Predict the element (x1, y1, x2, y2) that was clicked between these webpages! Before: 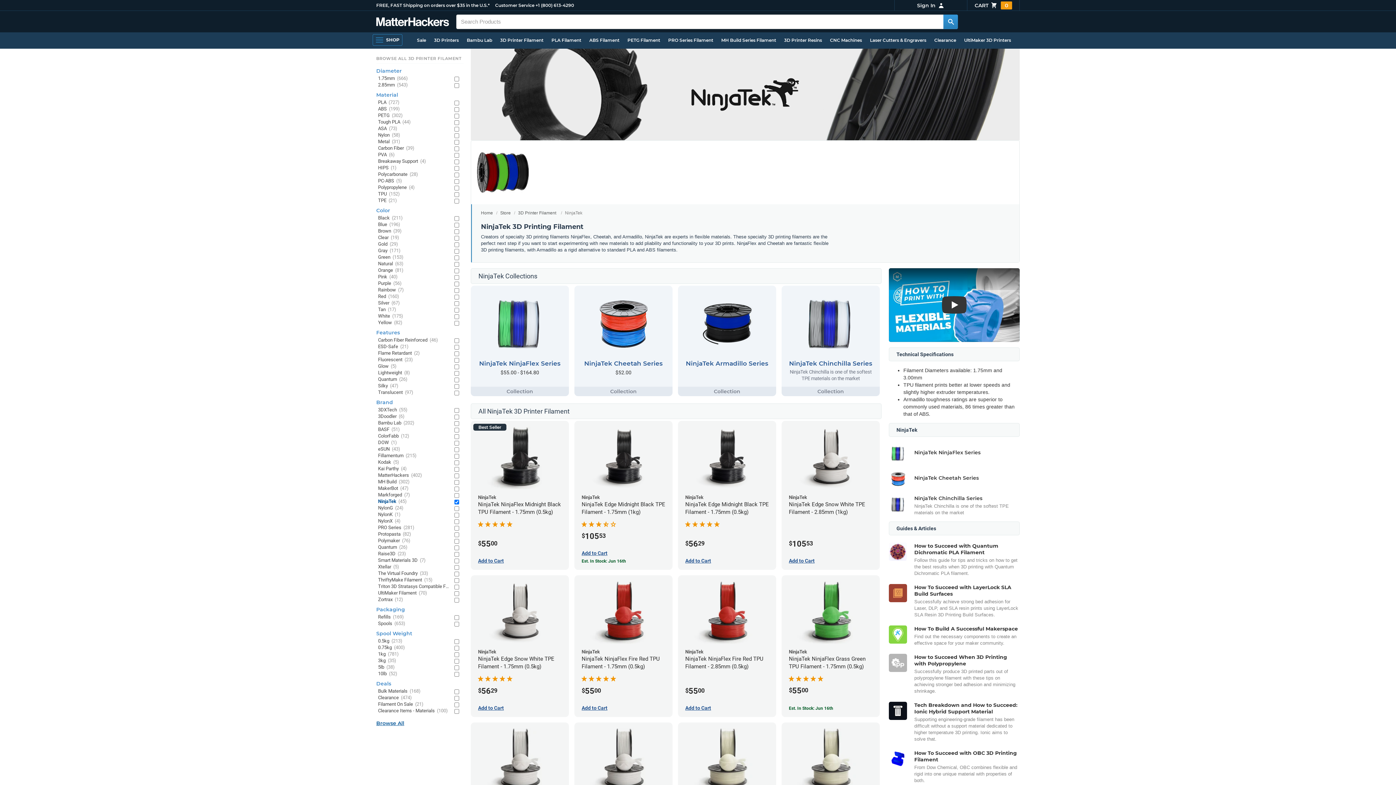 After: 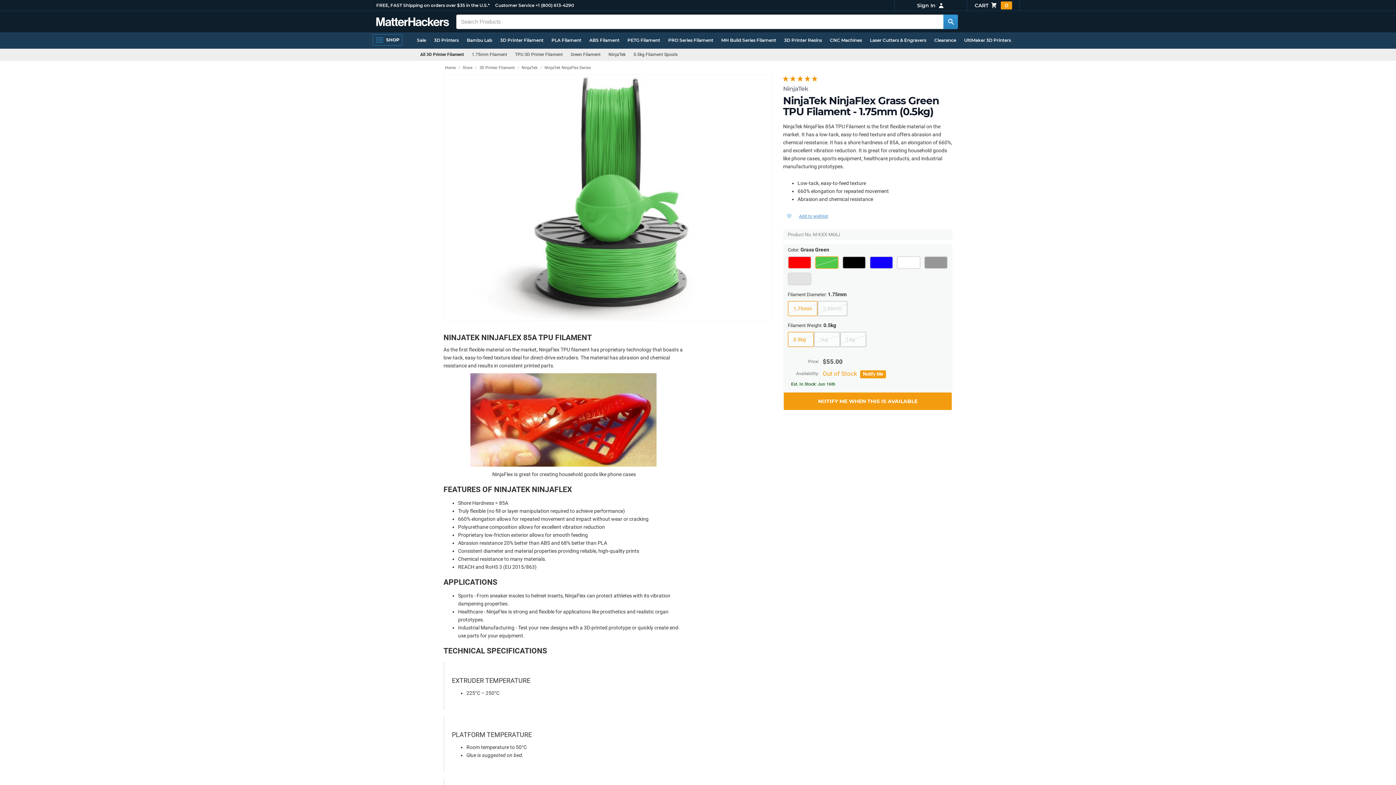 Action: label: NinjaTek
NinjaTek NinjaFlex Grass Green TPU Filament - 1.75mm (0.5kg)
$5500 bbox: (789, 581, 872, 699)